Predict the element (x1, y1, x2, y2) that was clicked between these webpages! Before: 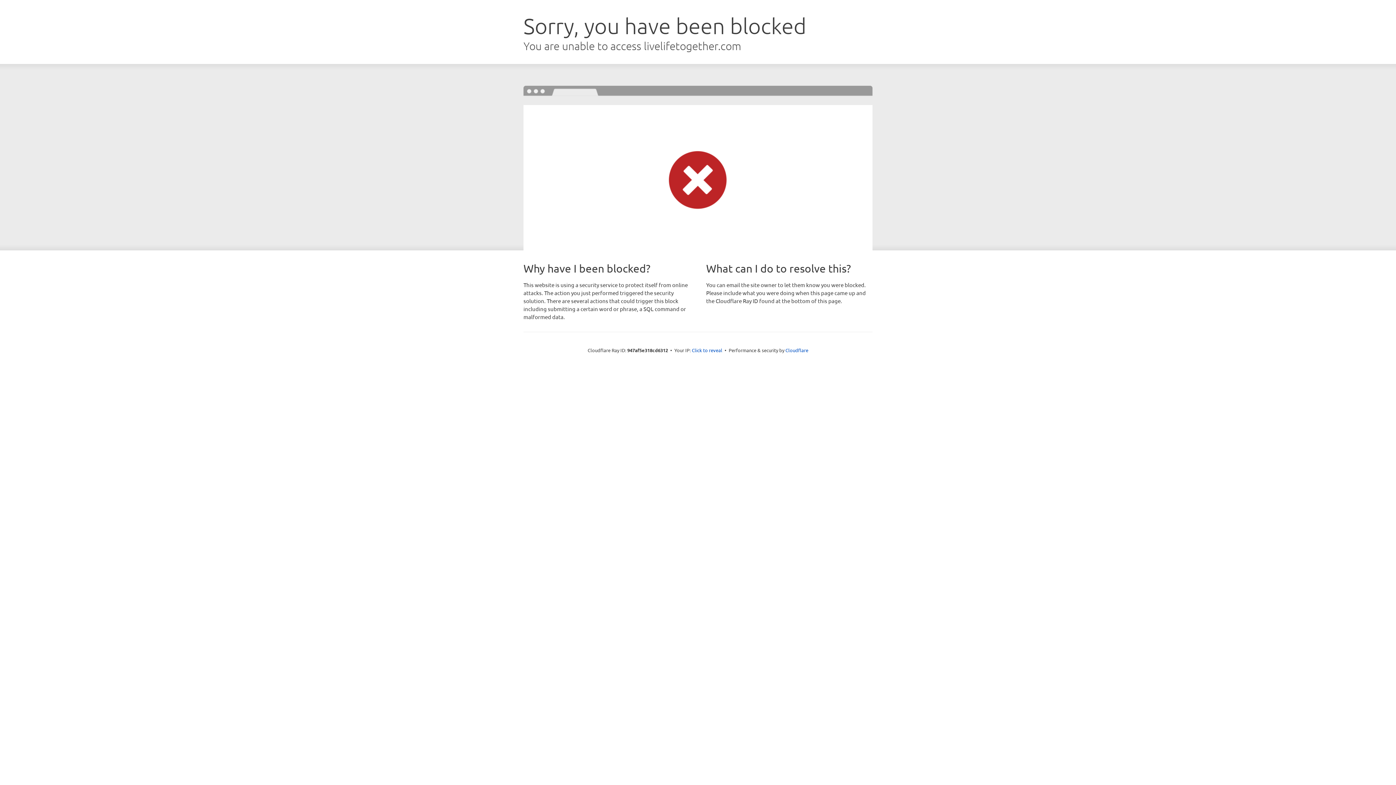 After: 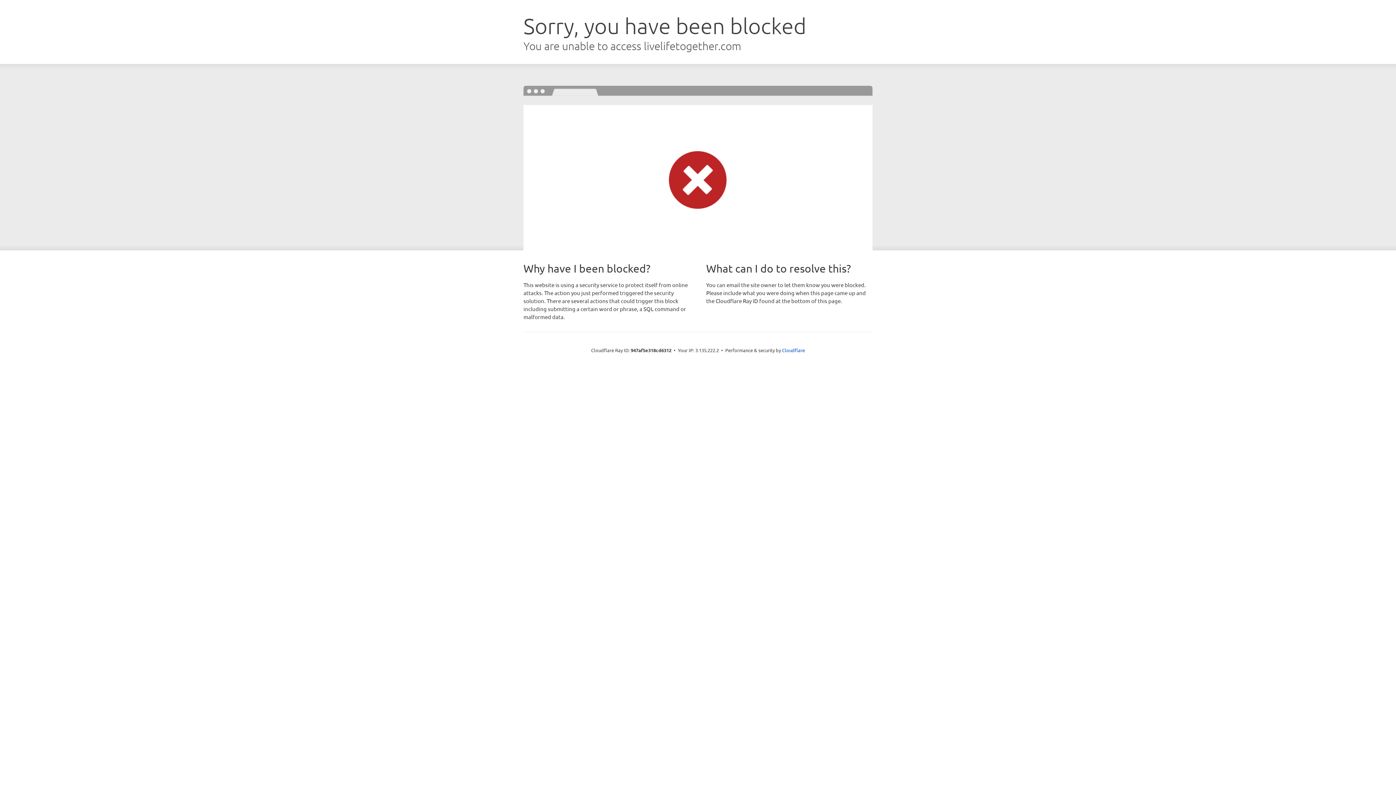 Action: label: Click to reveal bbox: (692, 346, 722, 353)